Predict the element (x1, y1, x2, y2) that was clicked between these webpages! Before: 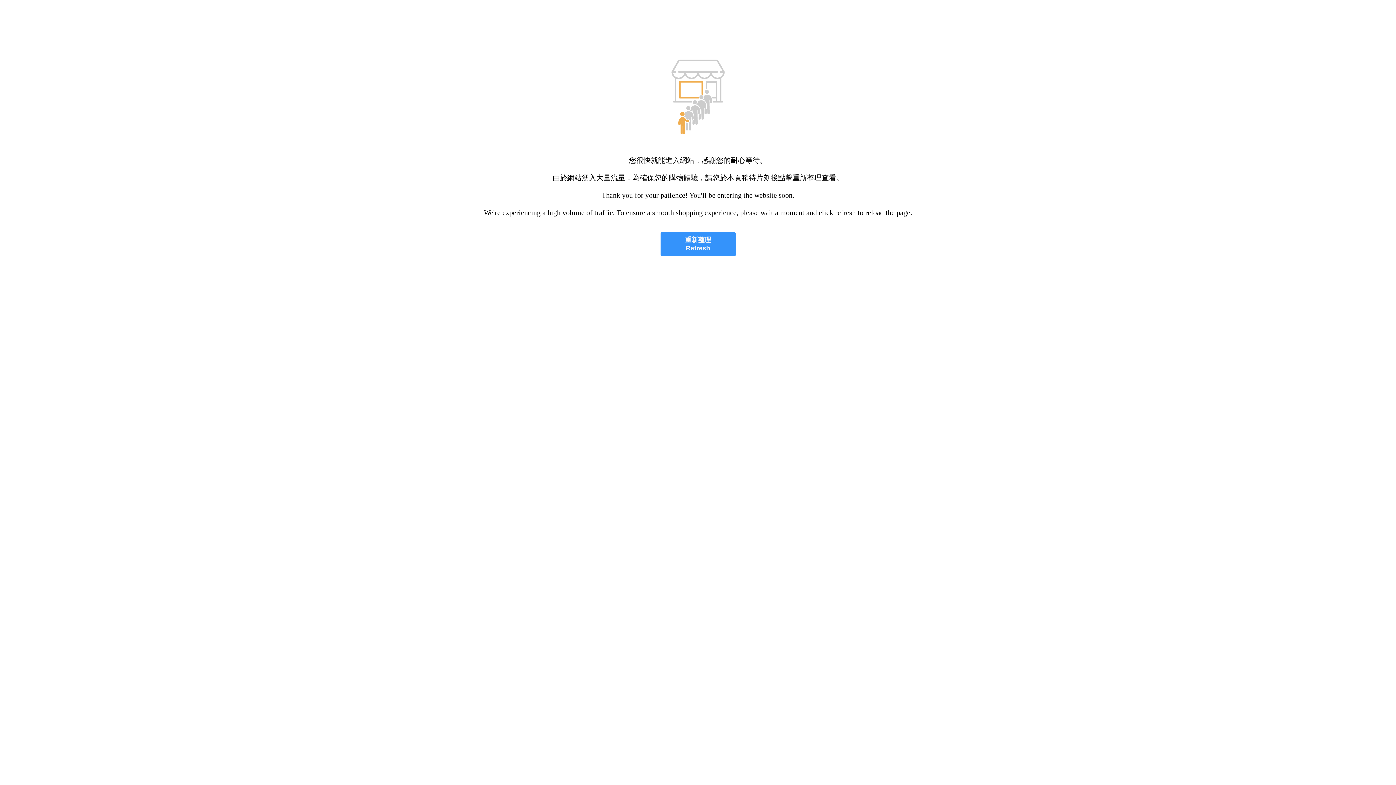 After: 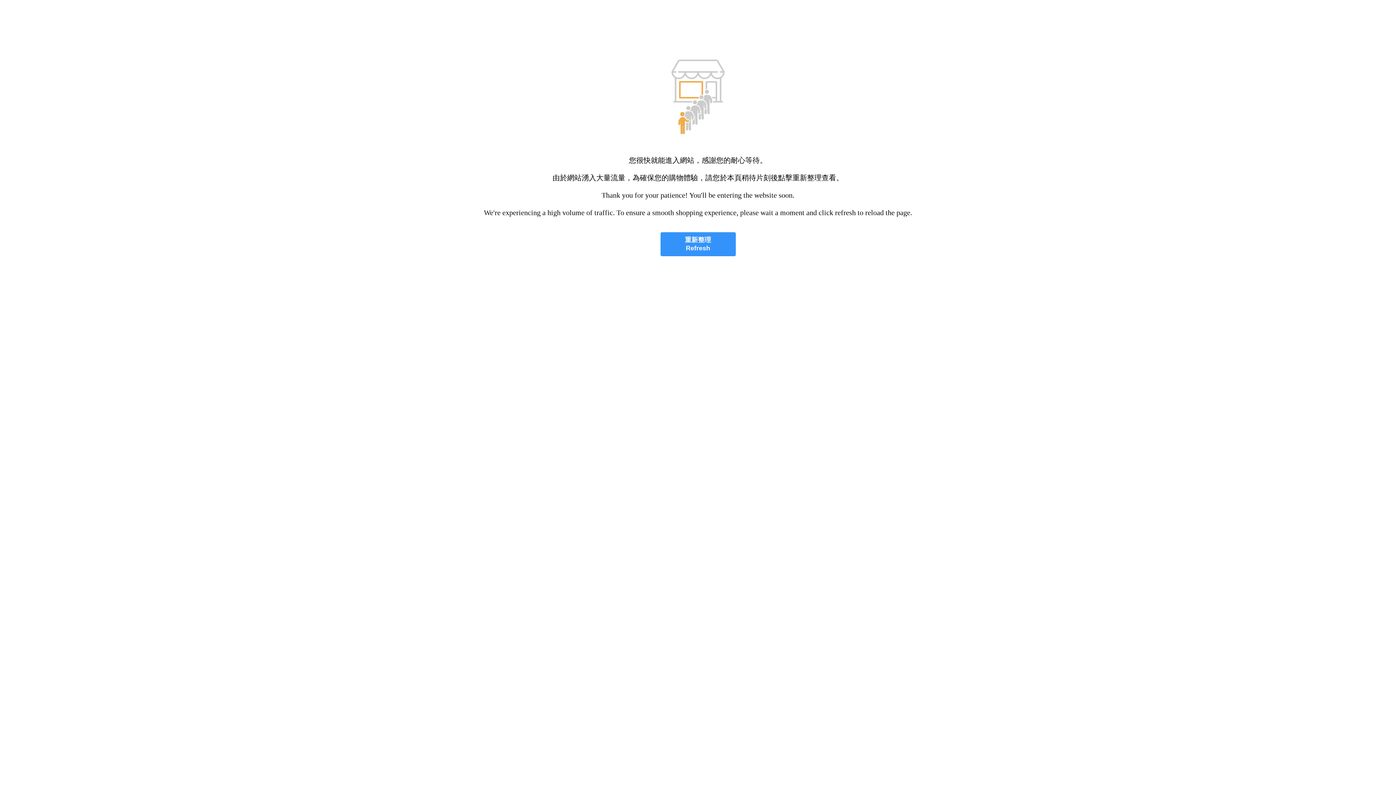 Action: bbox: (660, 232, 735, 256) label: 重新整理
Refresh